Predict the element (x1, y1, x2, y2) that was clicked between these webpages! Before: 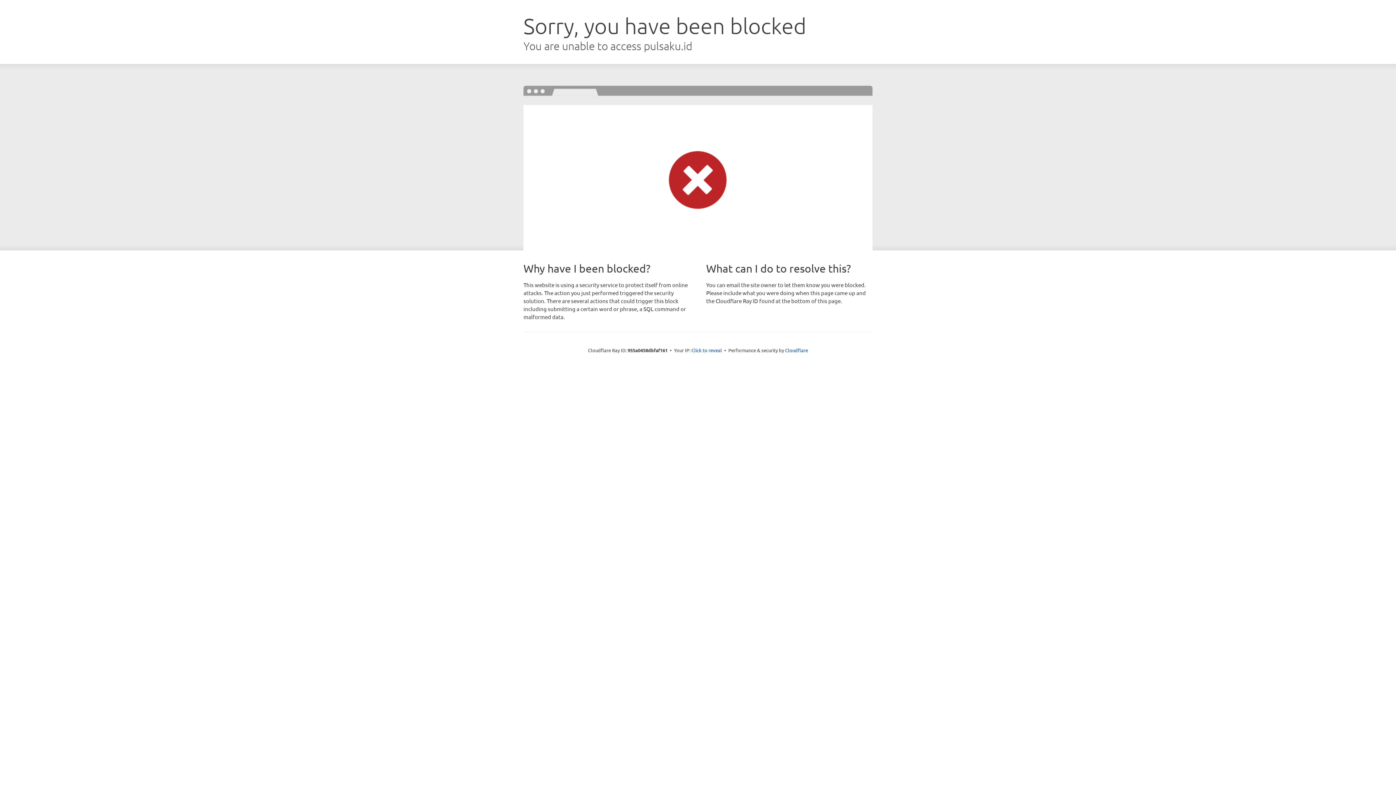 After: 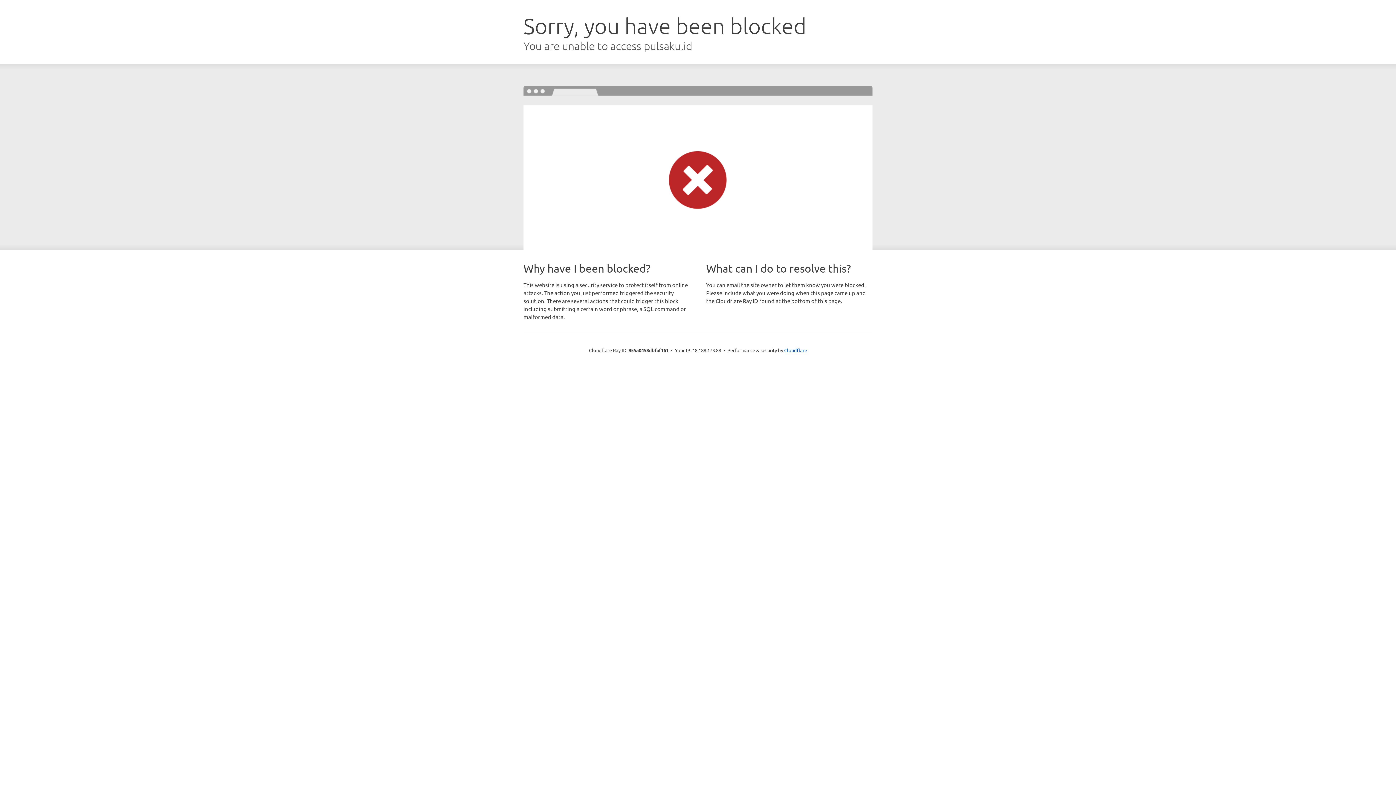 Action: label: Click to reveal bbox: (691, 346, 722, 353)